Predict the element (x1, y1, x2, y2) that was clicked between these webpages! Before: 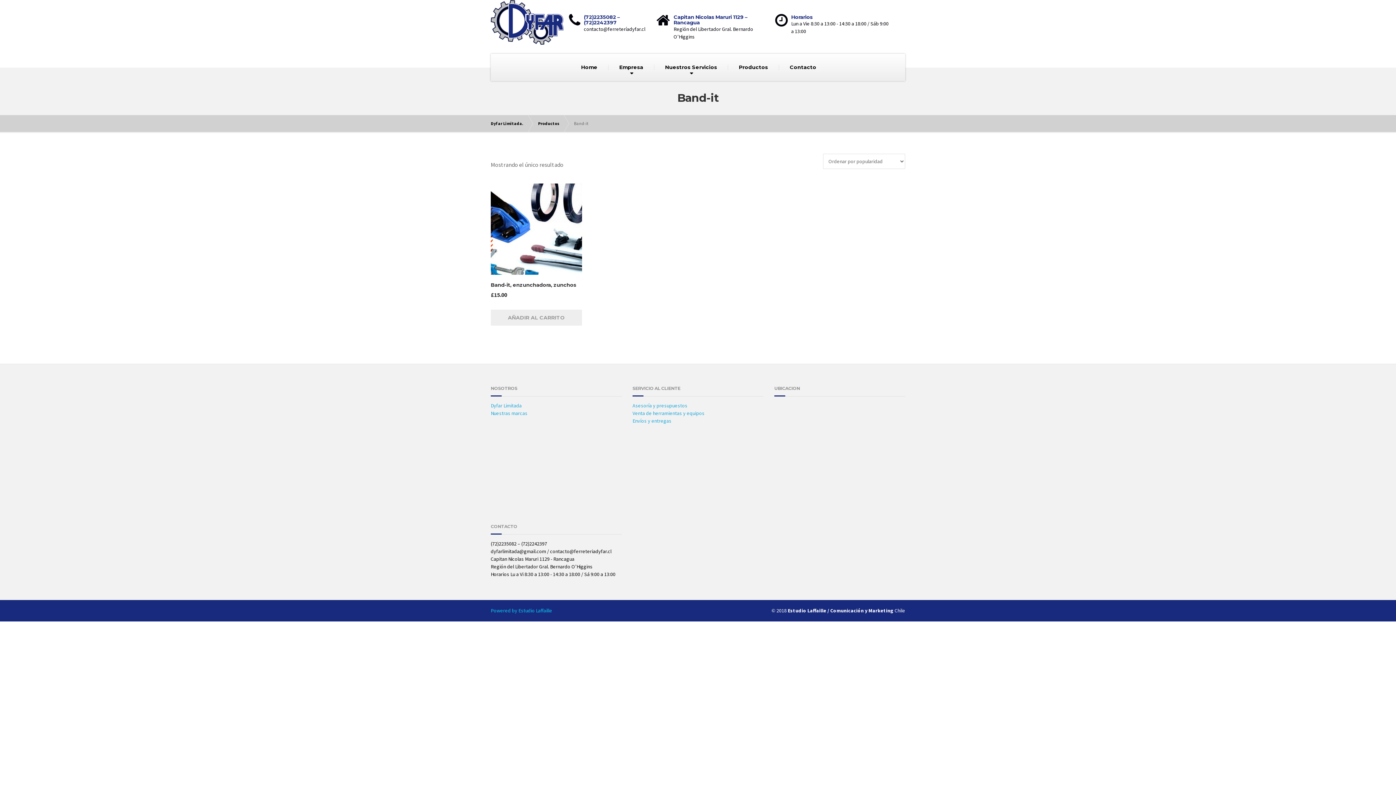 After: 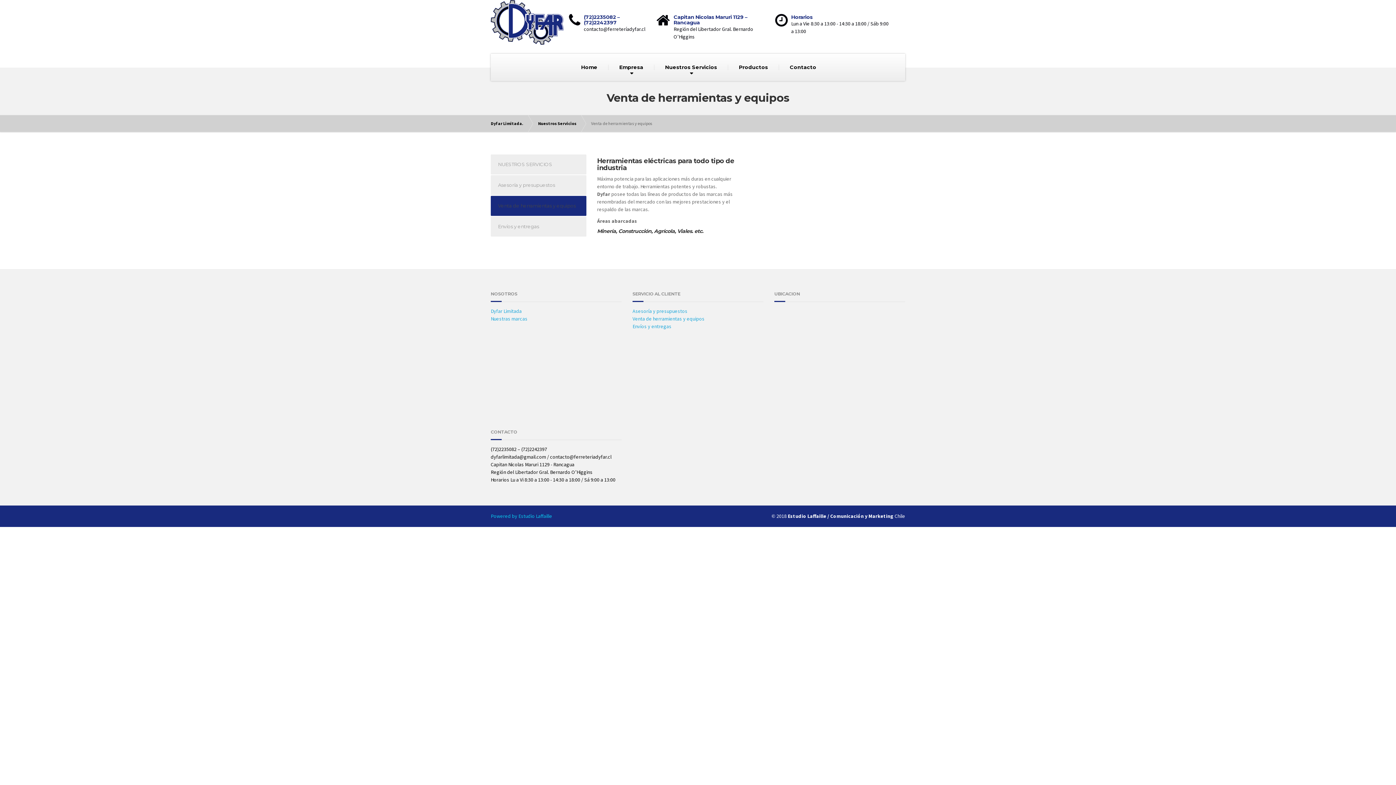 Action: label: Venta de herramientas y equipos bbox: (632, 410, 704, 416)